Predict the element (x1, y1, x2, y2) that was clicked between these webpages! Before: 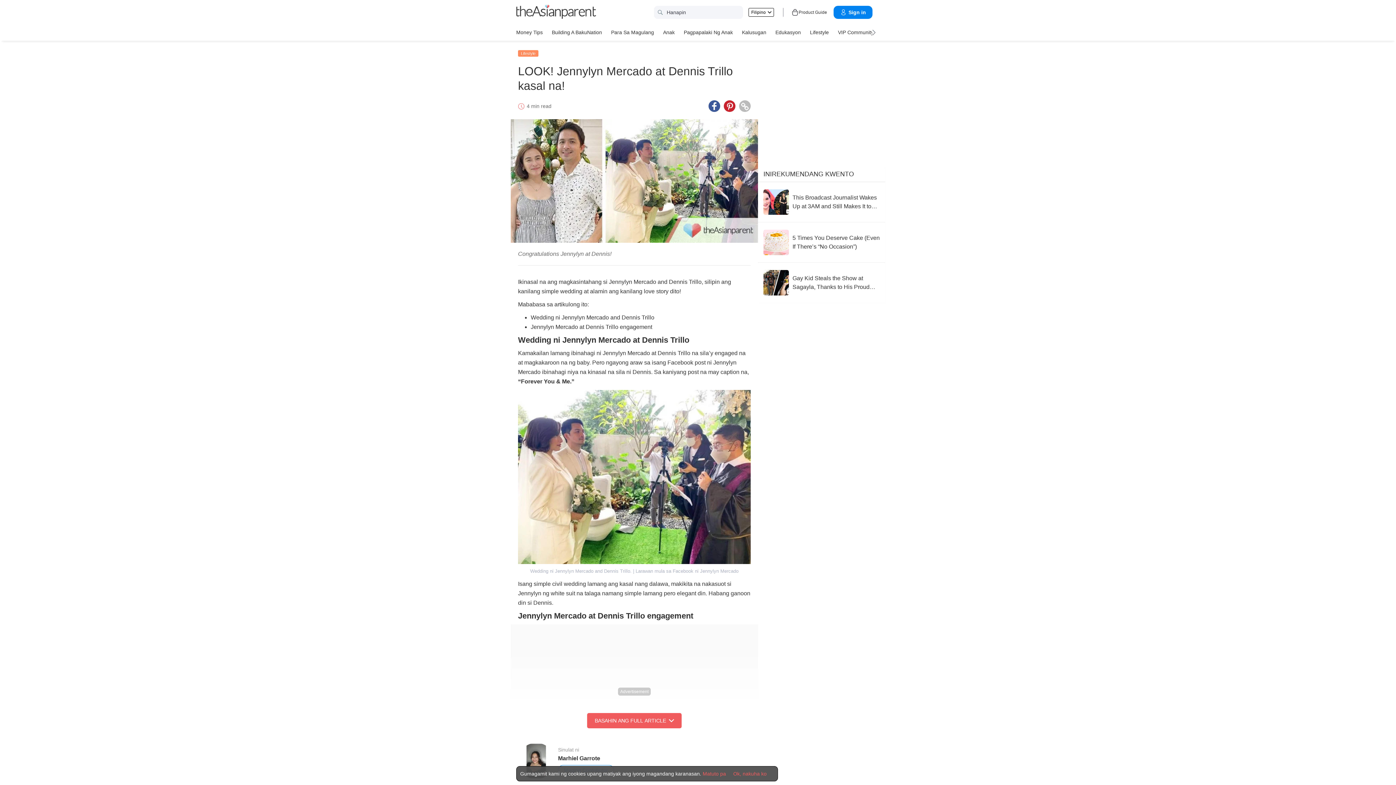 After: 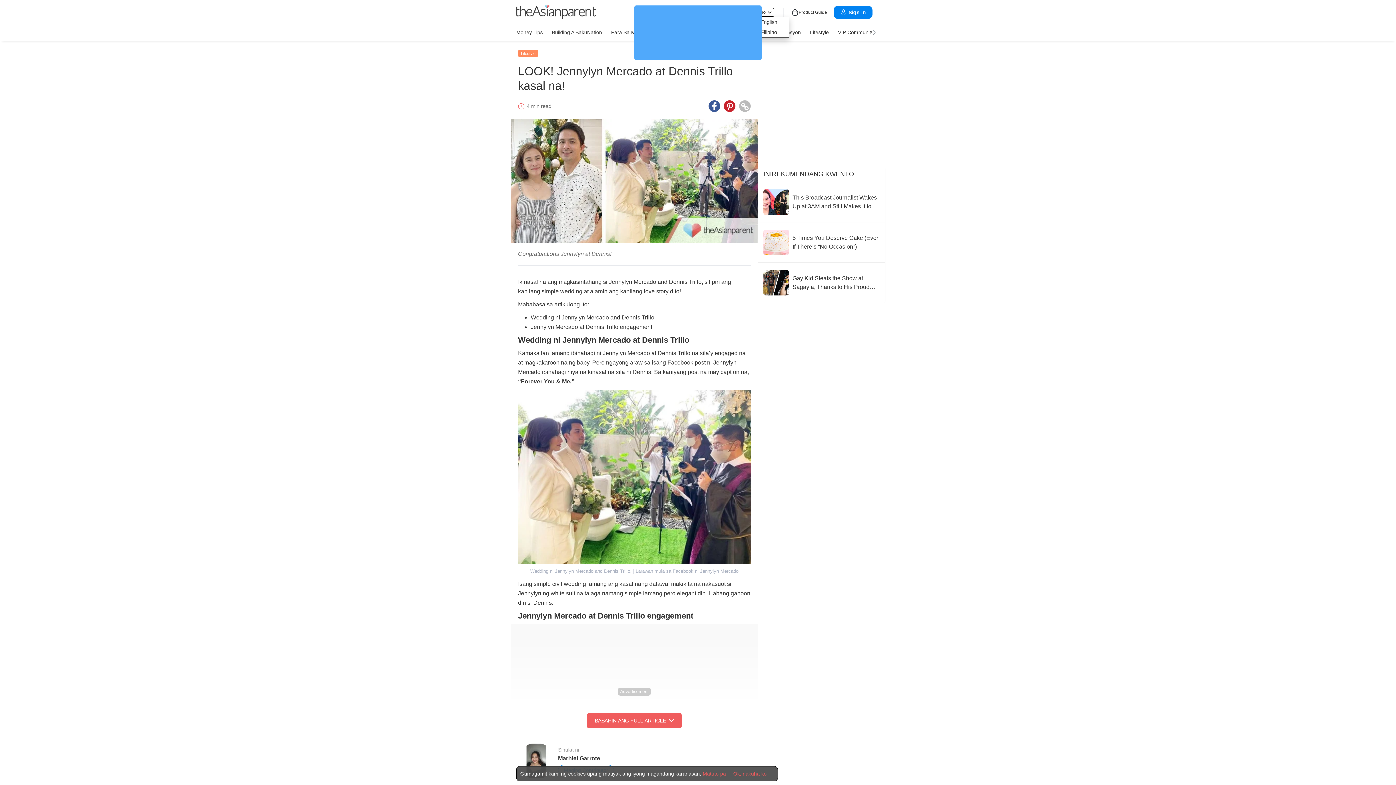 Action: bbox: (748, 8, 774, 16) label: Filipino